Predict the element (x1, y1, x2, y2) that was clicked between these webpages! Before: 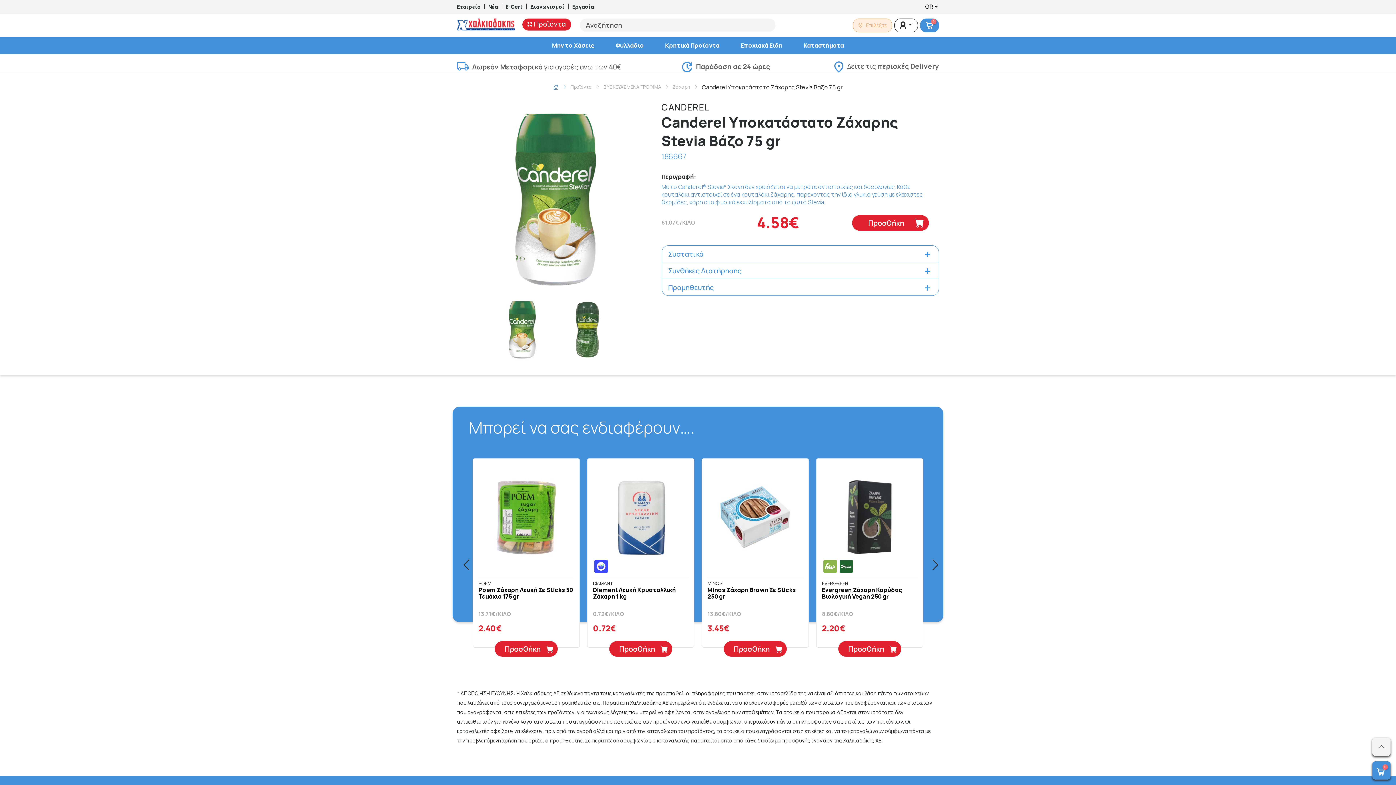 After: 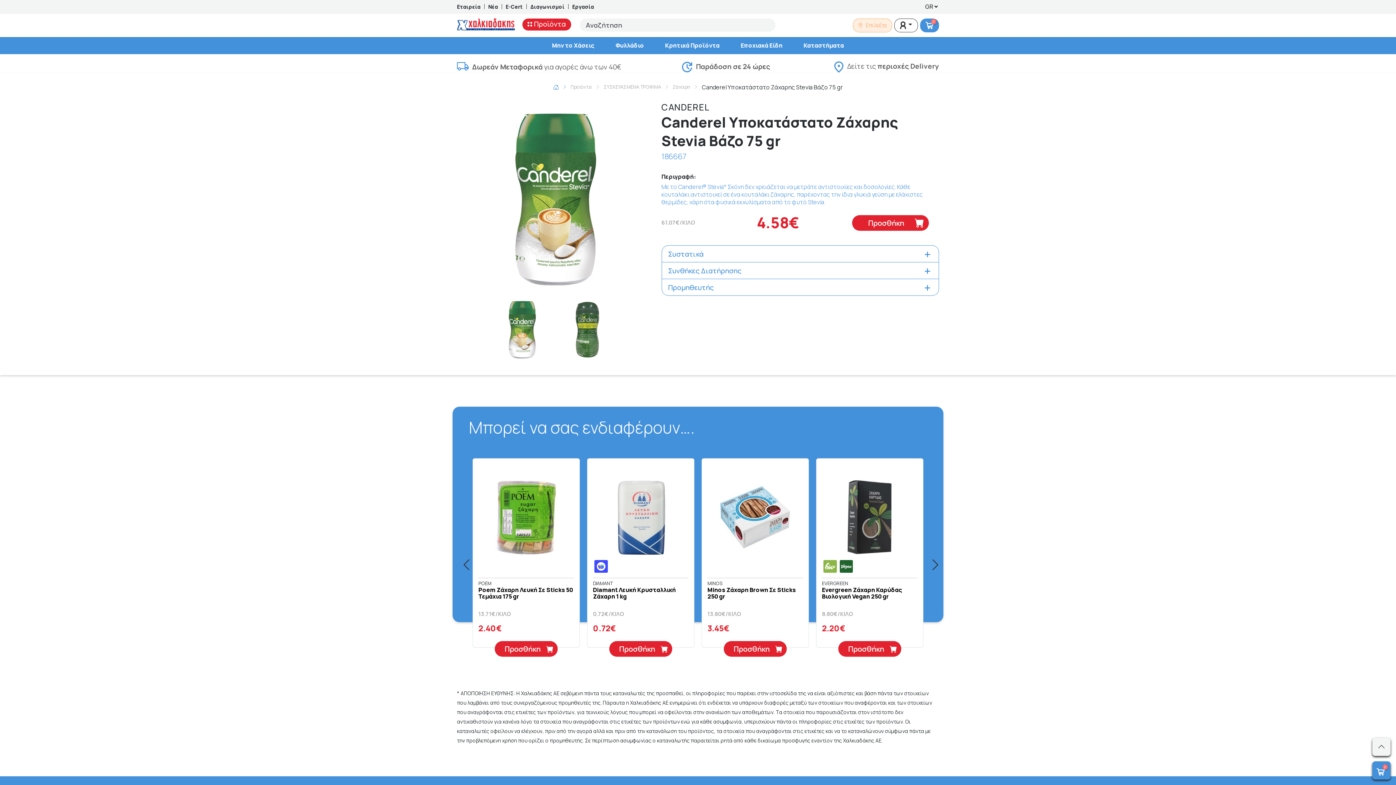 Action: bbox: (572, 2, 594, 10) label: Εργασία